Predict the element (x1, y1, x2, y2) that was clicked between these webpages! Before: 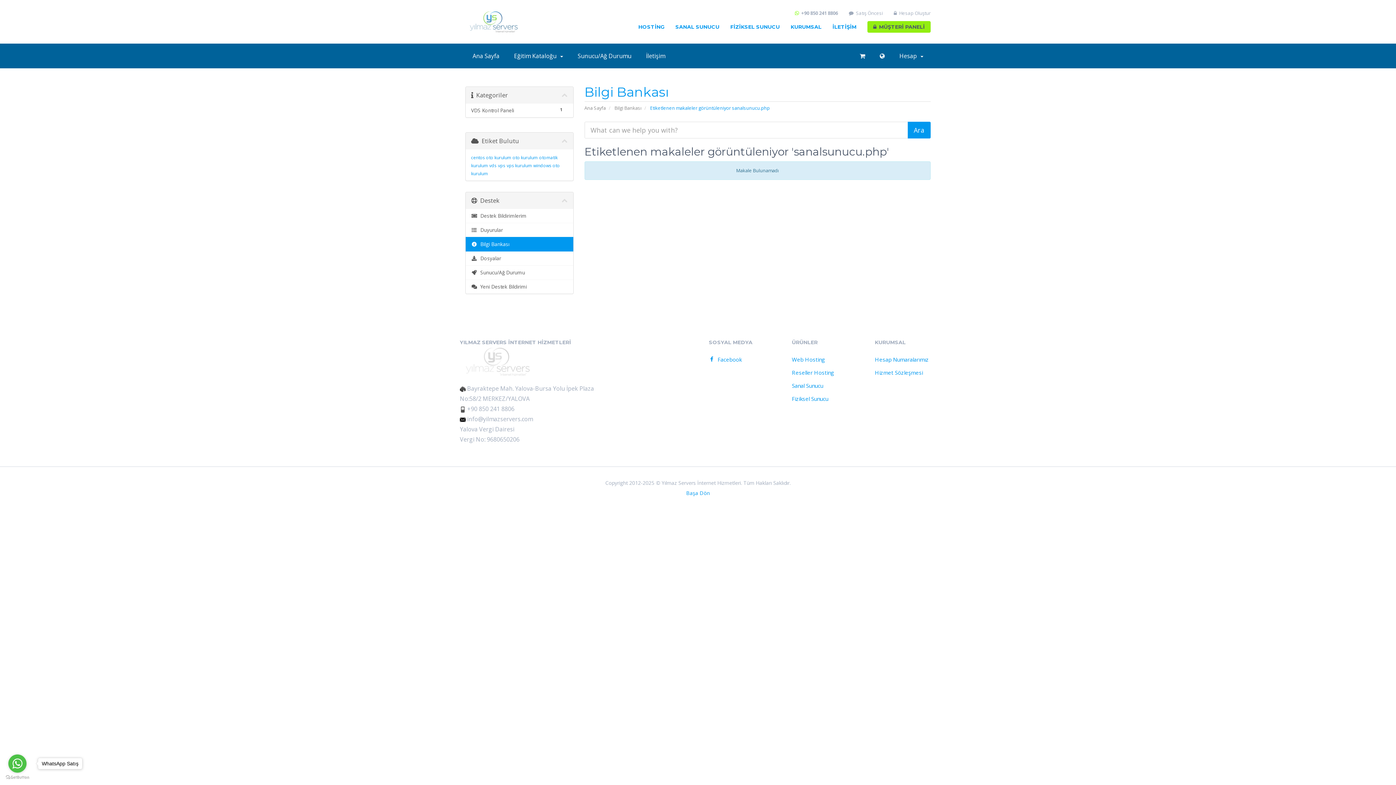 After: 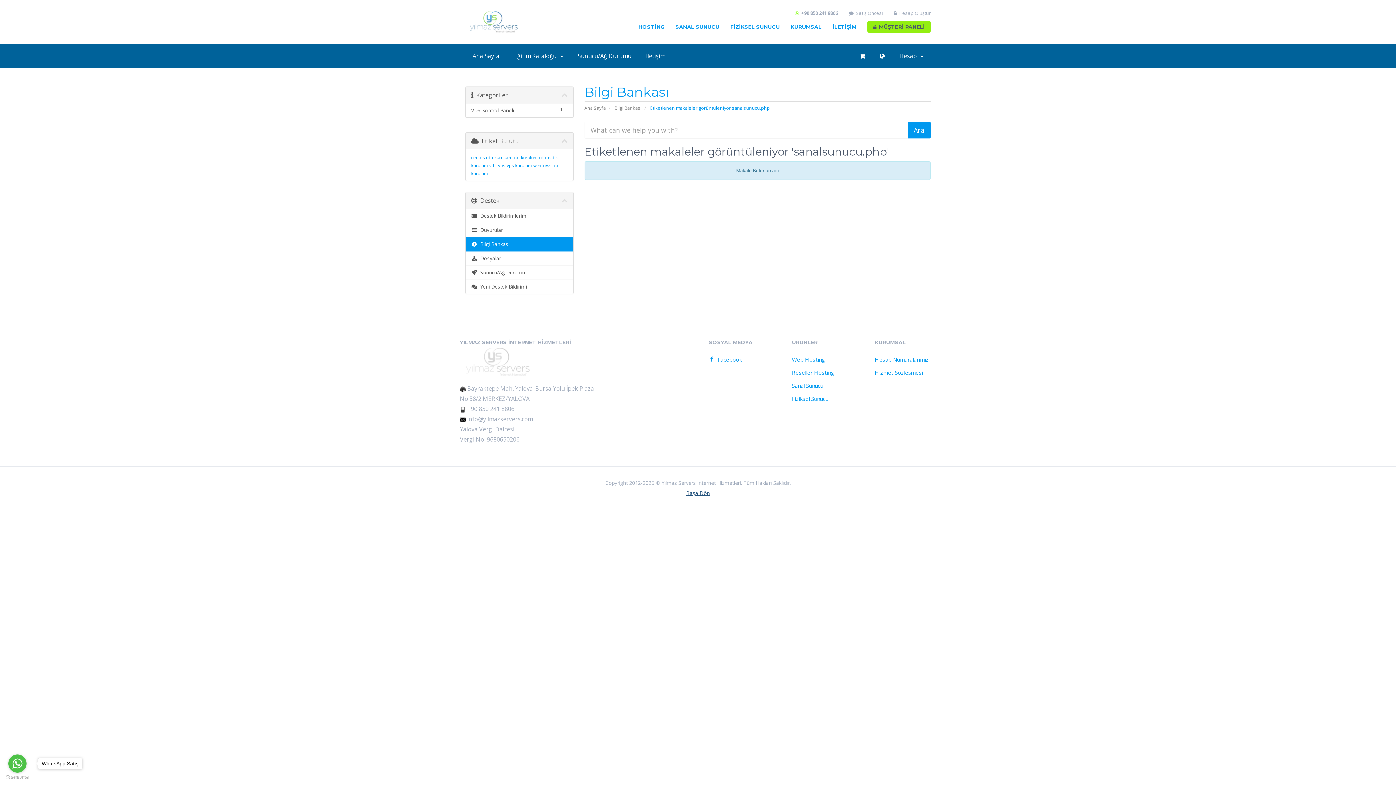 Action: label: Başa Dön bbox: (686, 489, 710, 496)